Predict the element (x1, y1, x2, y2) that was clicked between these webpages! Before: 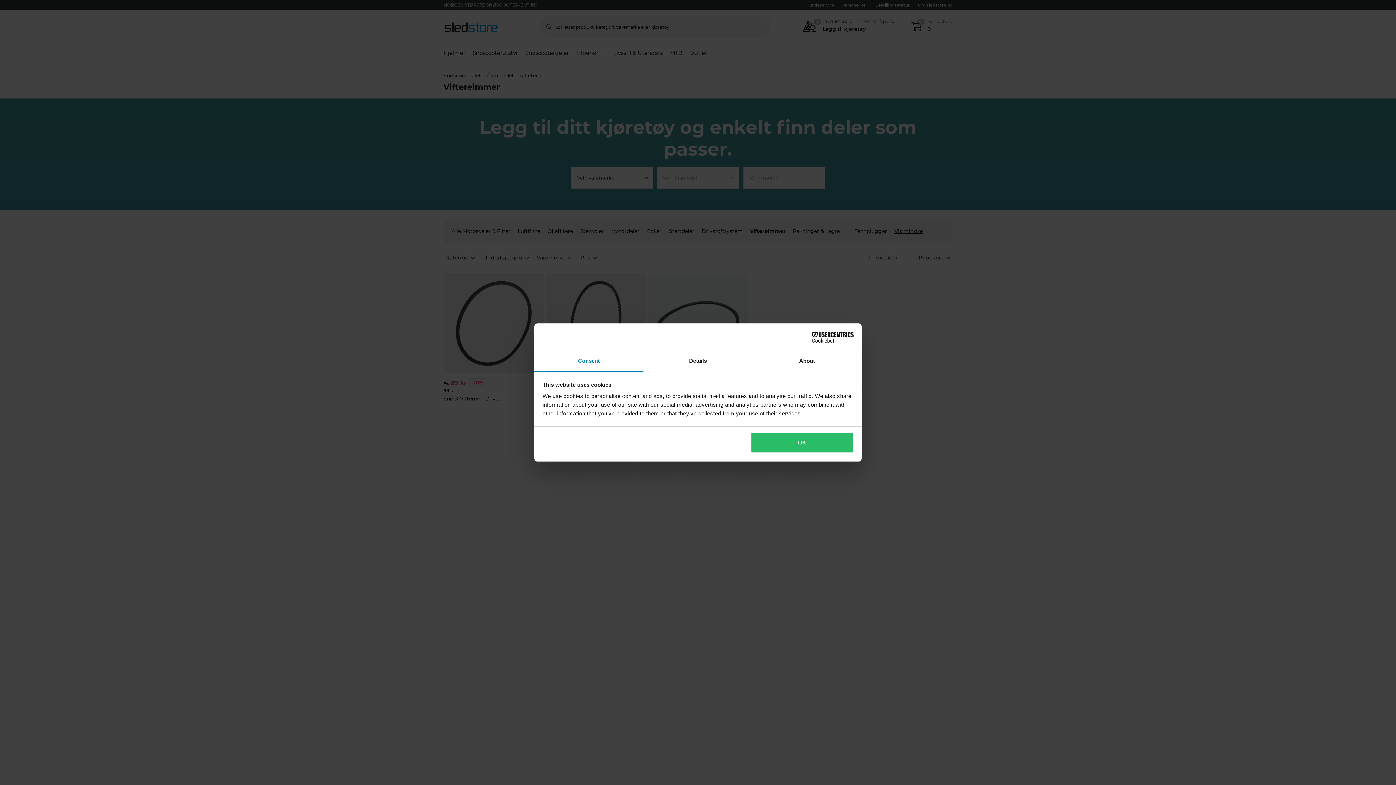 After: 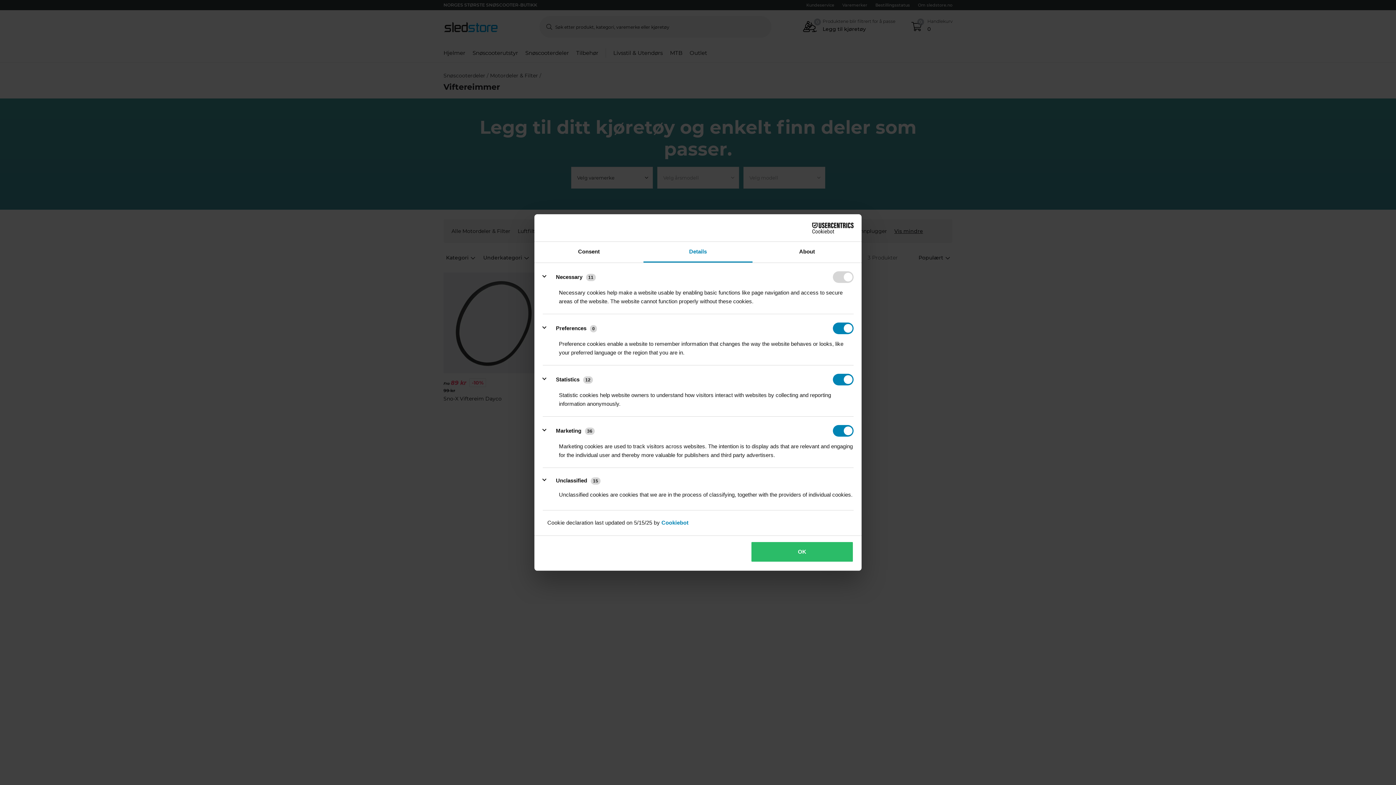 Action: label: Details bbox: (643, 351, 752, 372)